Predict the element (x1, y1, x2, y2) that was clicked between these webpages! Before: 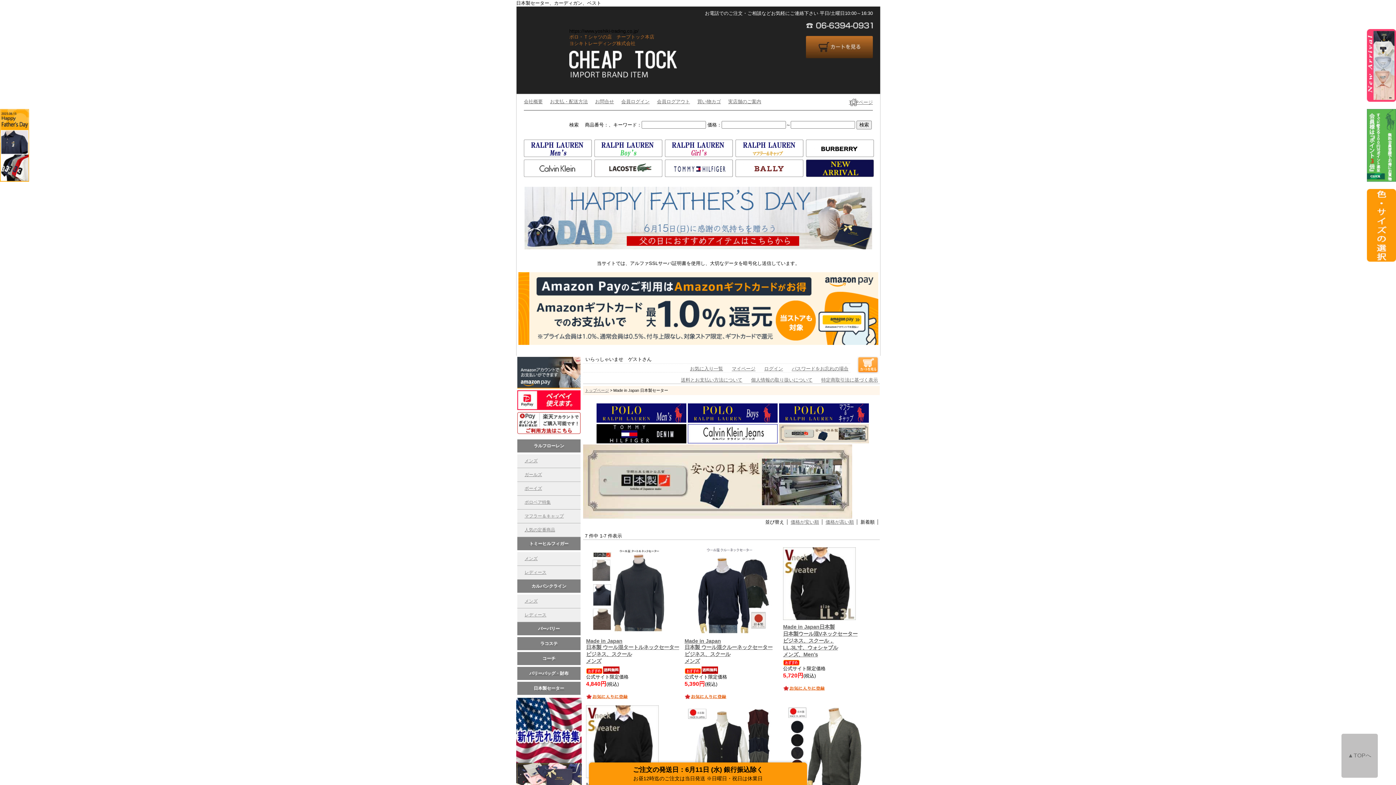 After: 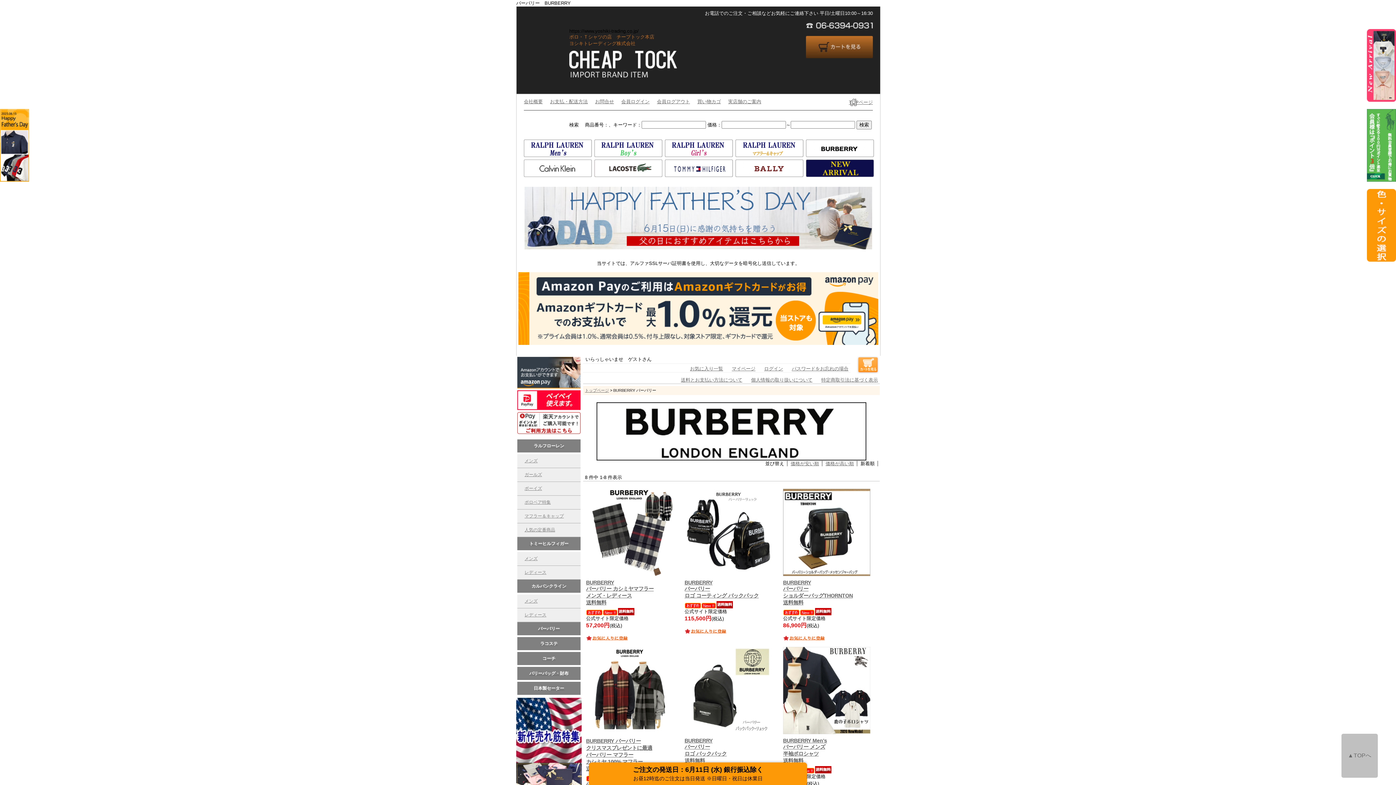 Action: label: バーバリー bbox: (517, 622, 580, 635)